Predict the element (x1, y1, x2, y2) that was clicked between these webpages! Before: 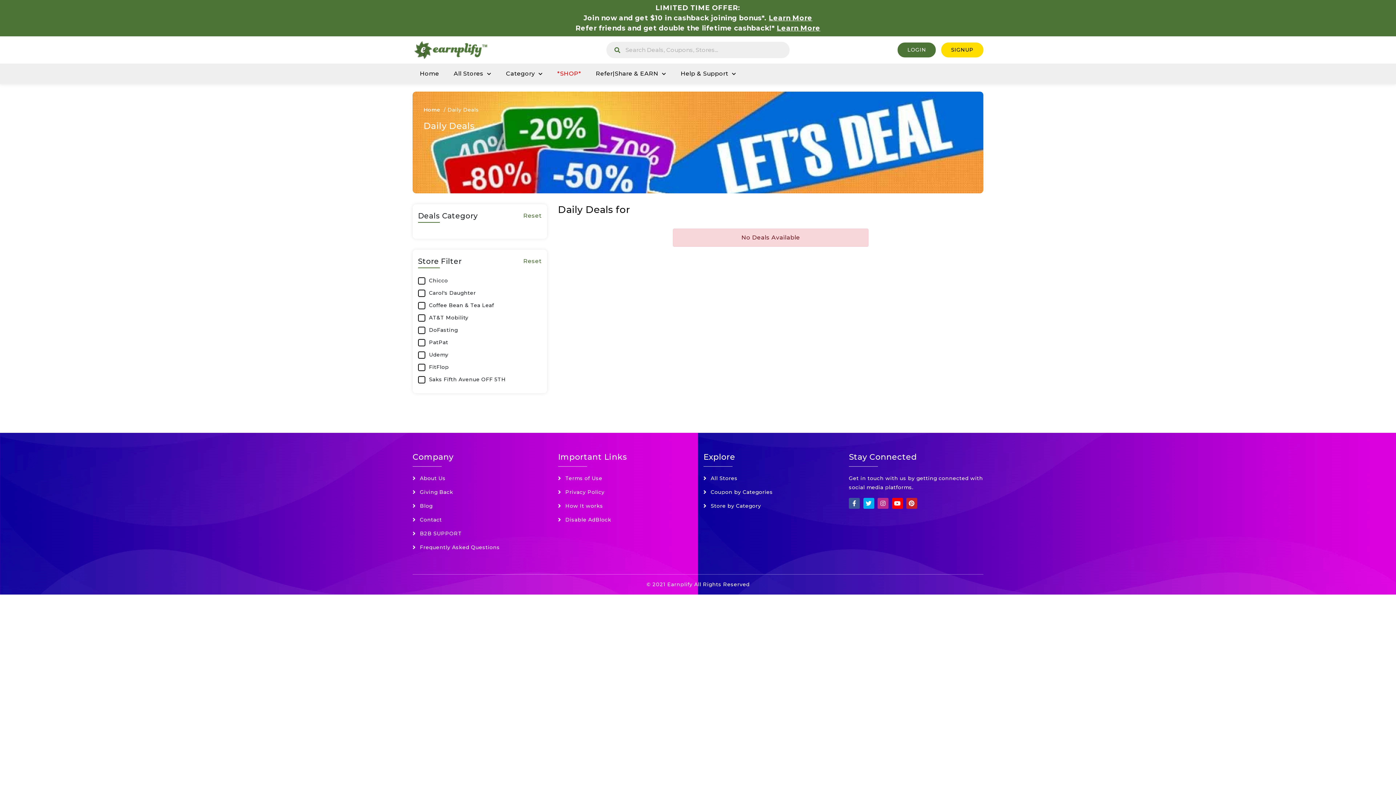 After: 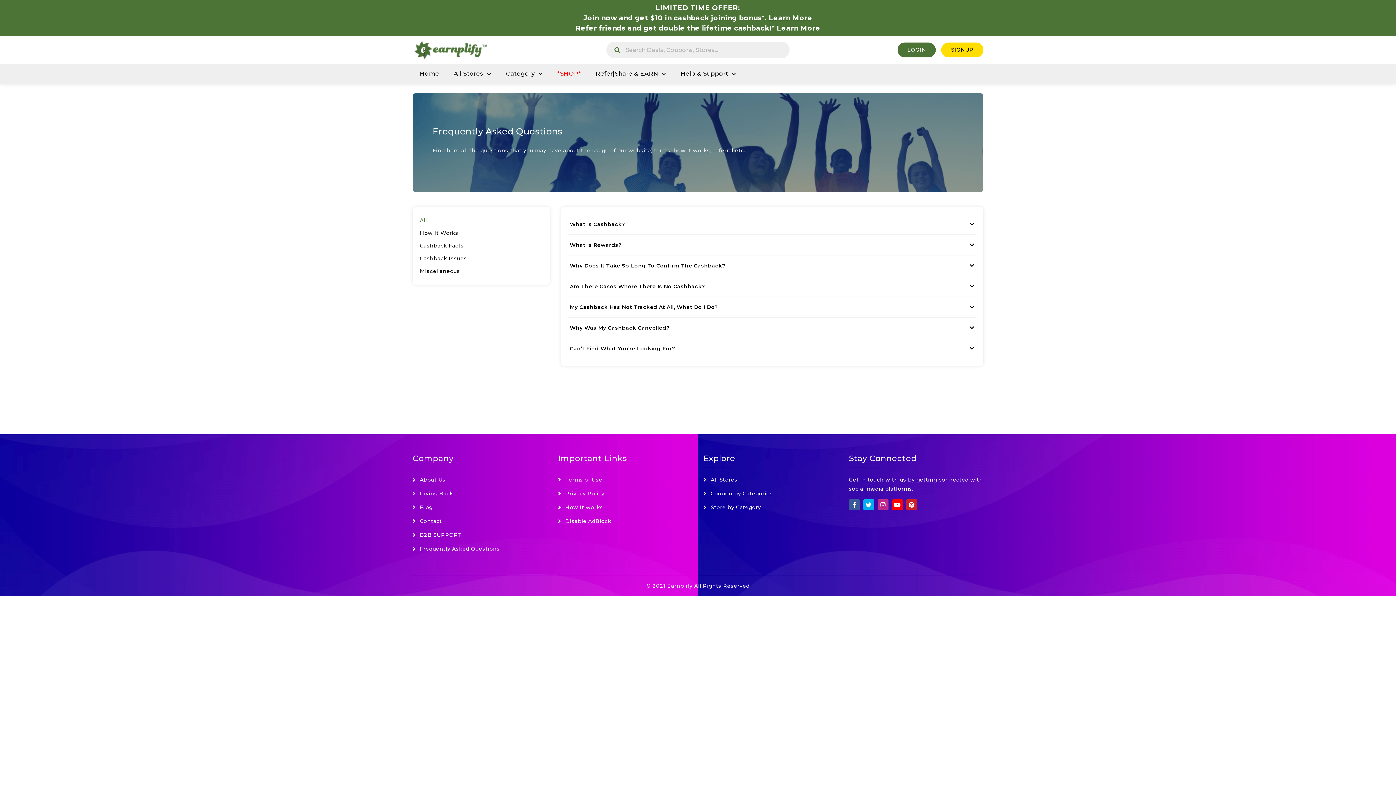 Action: label: Frequently Asked Questions bbox: (420, 544, 500, 550)